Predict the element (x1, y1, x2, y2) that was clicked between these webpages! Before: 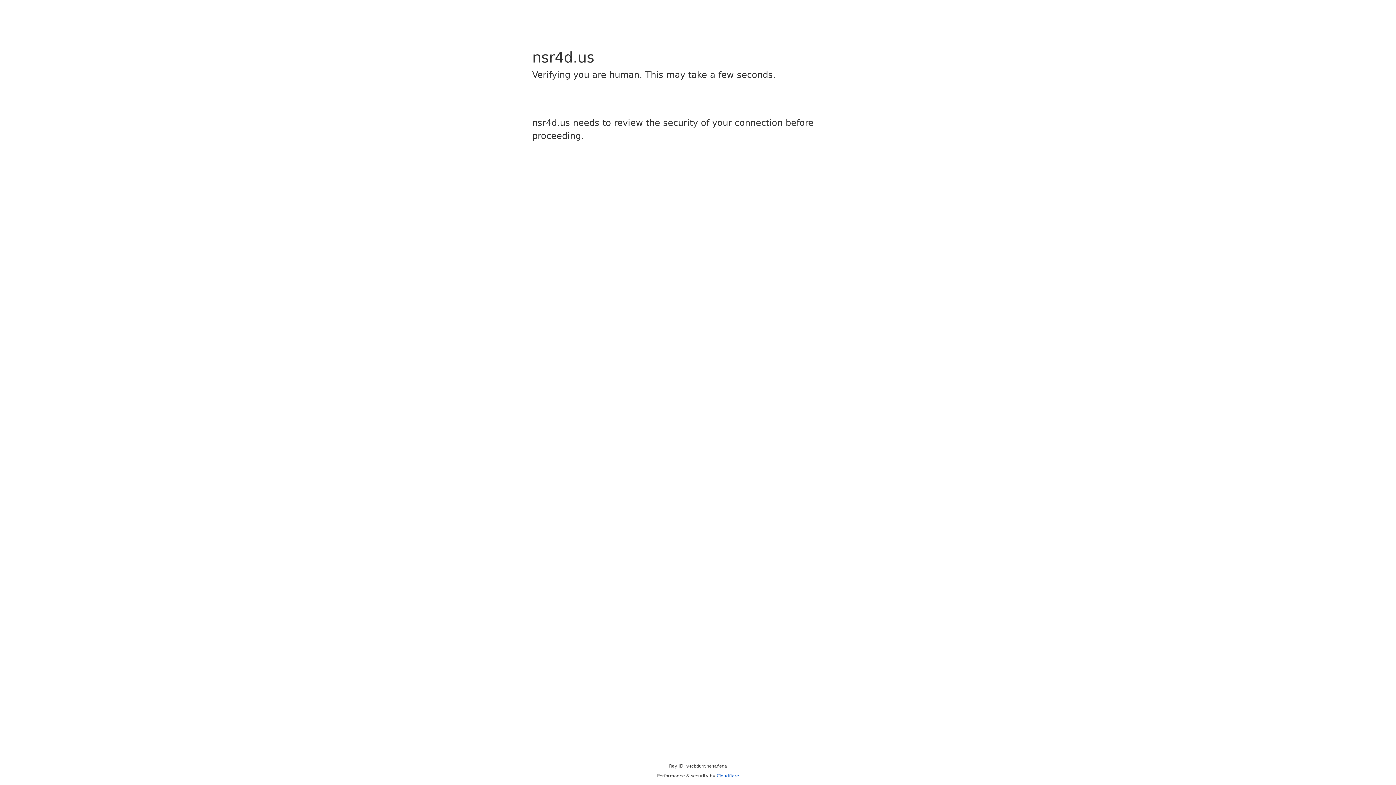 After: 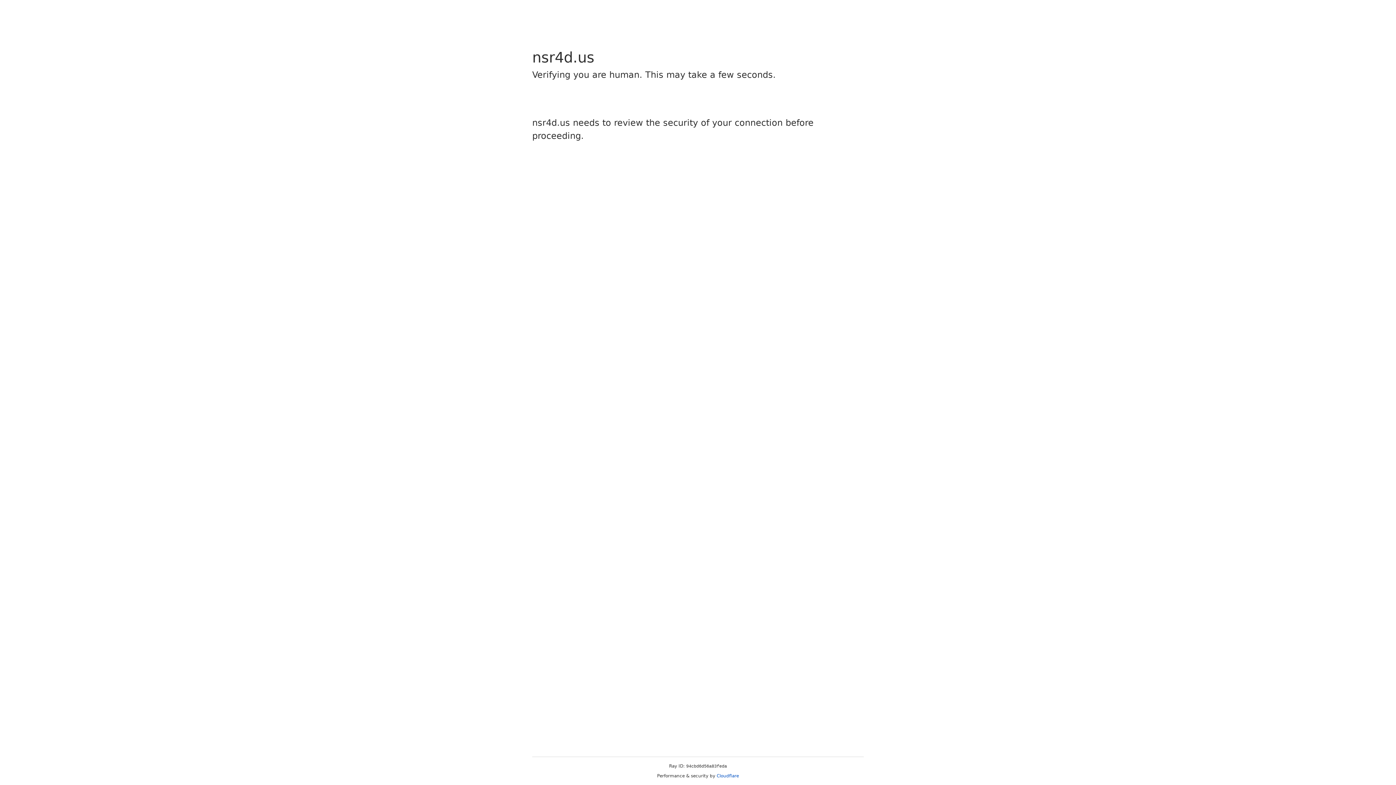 Action: bbox: (716, 773, 739, 778) label: Cloudflare